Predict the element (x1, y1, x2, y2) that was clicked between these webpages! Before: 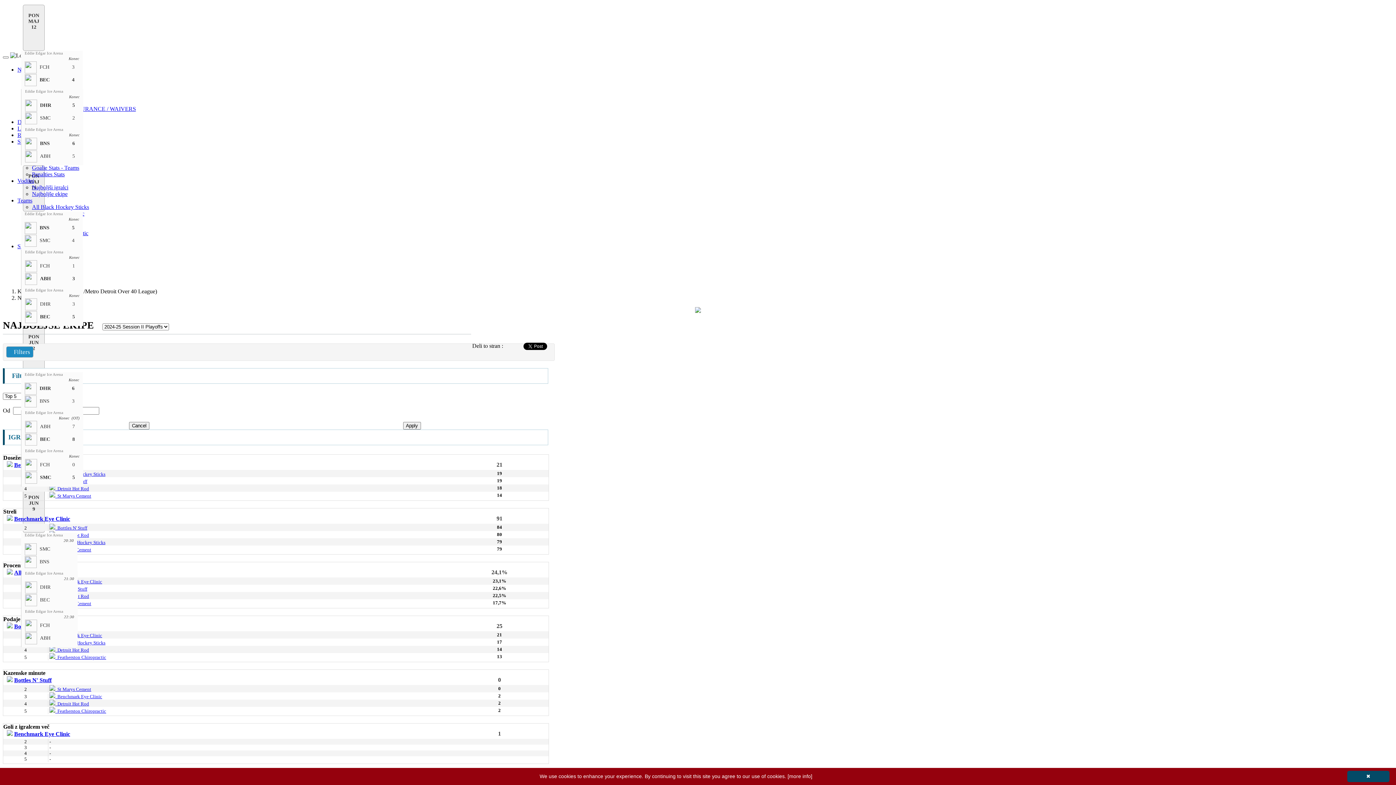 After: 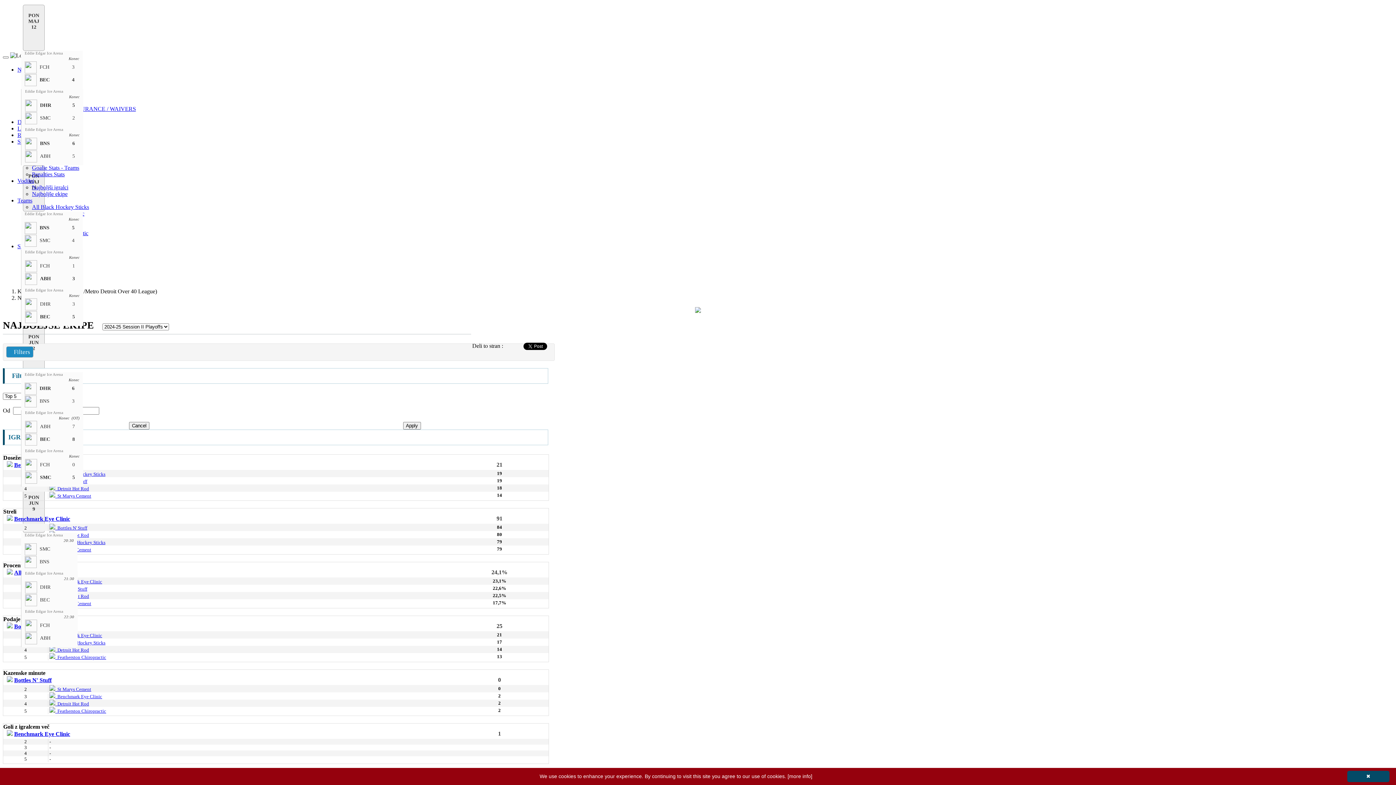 Action: label: Najboljše ekipe bbox: (32, 190, 67, 197)